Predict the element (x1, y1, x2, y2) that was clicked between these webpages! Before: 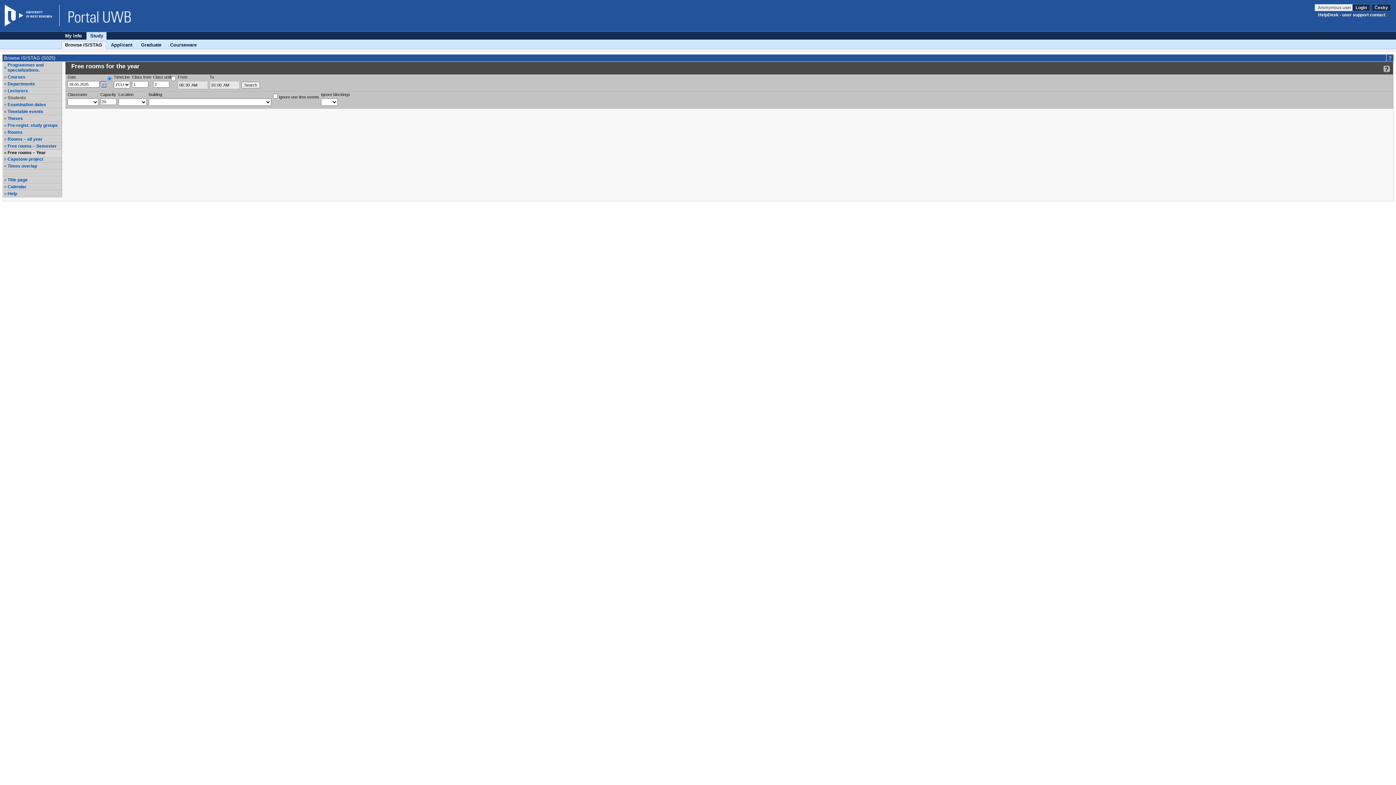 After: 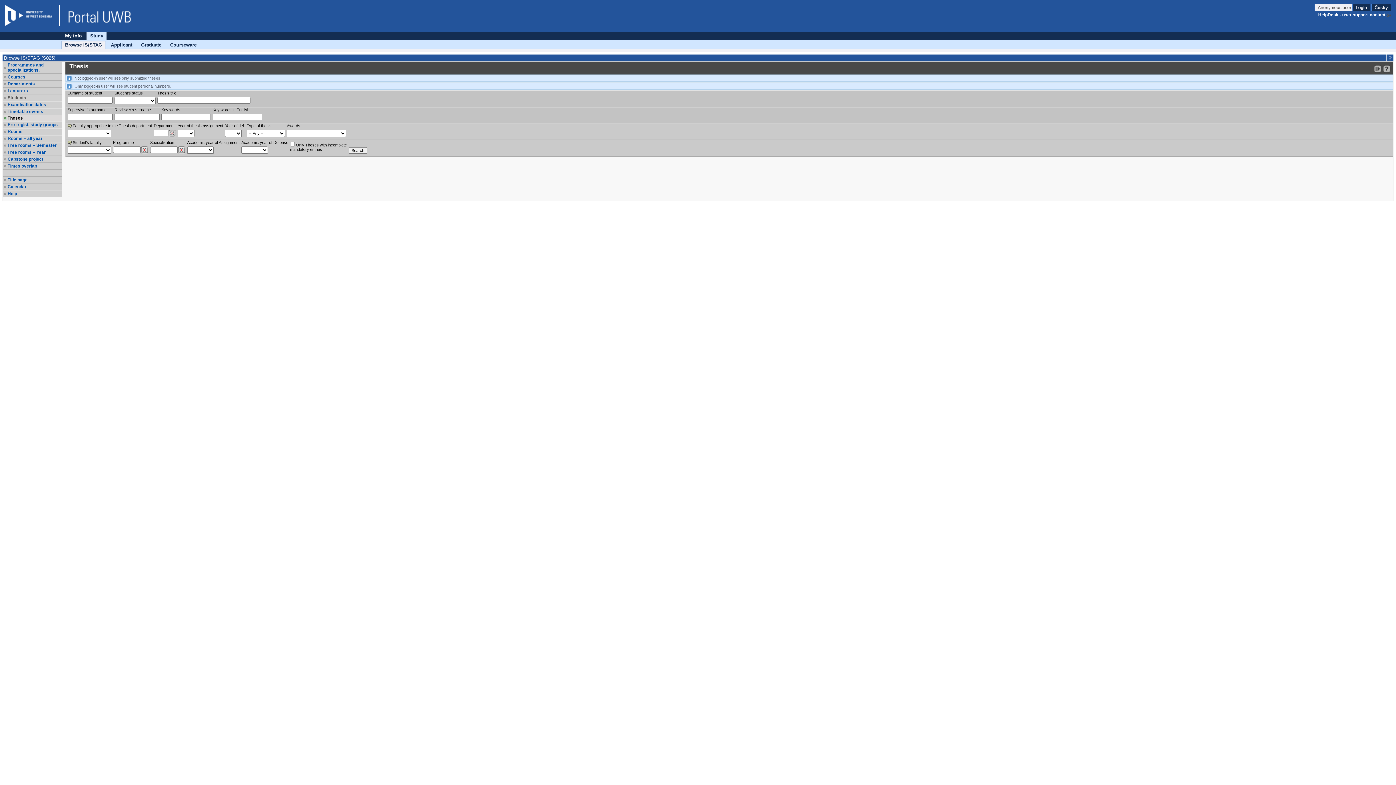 Action: label: Theses bbox: (7, 116, 61, 121)